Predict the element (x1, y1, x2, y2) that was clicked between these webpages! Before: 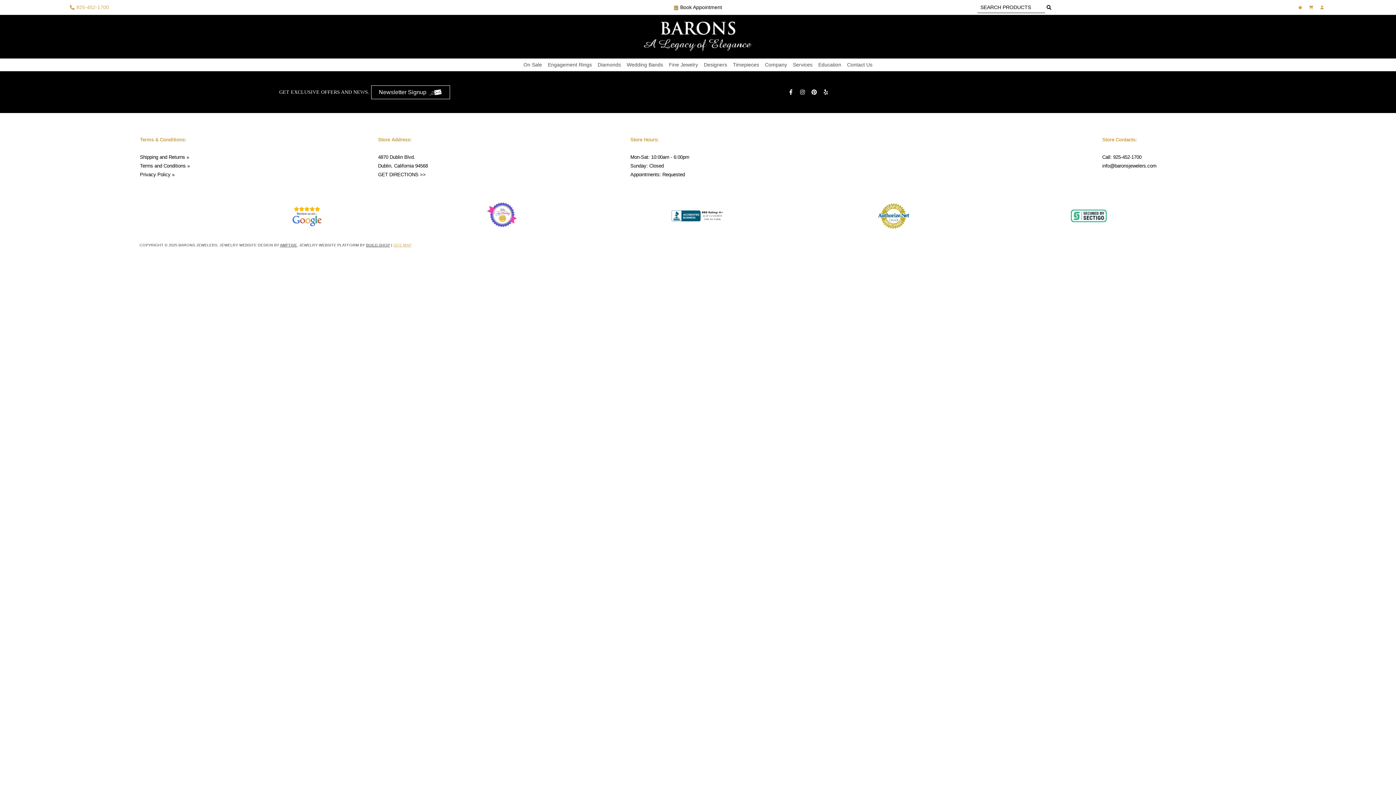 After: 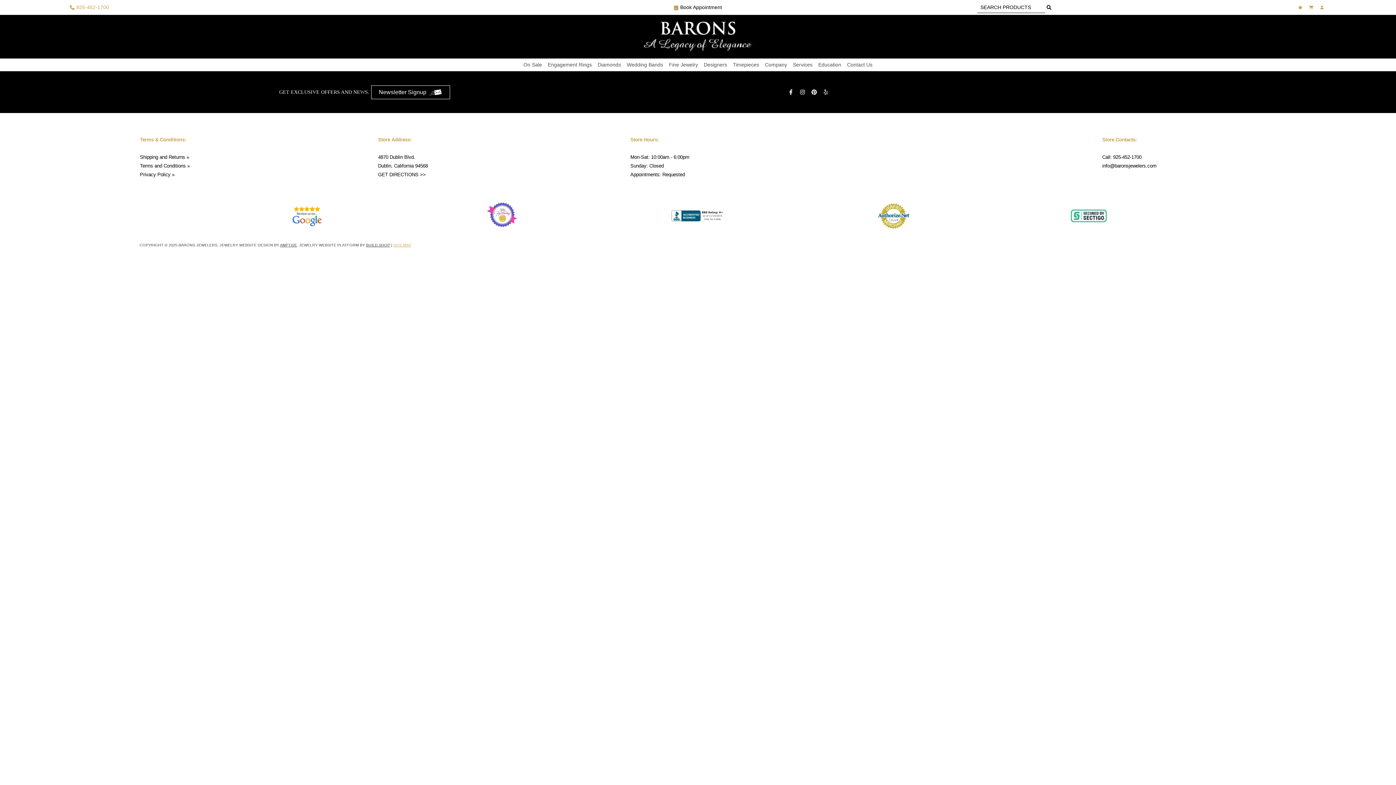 Action: bbox: (823, 89, 830, 94)